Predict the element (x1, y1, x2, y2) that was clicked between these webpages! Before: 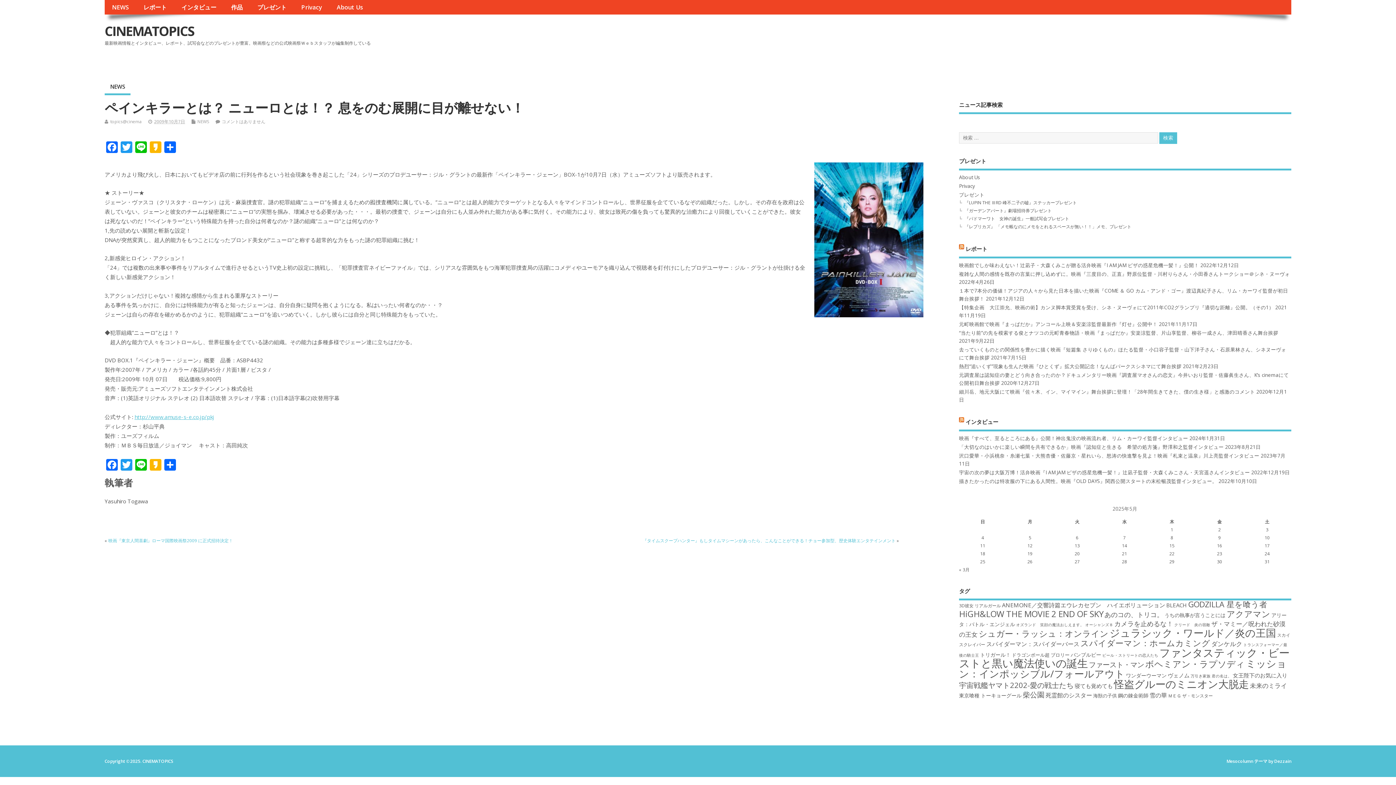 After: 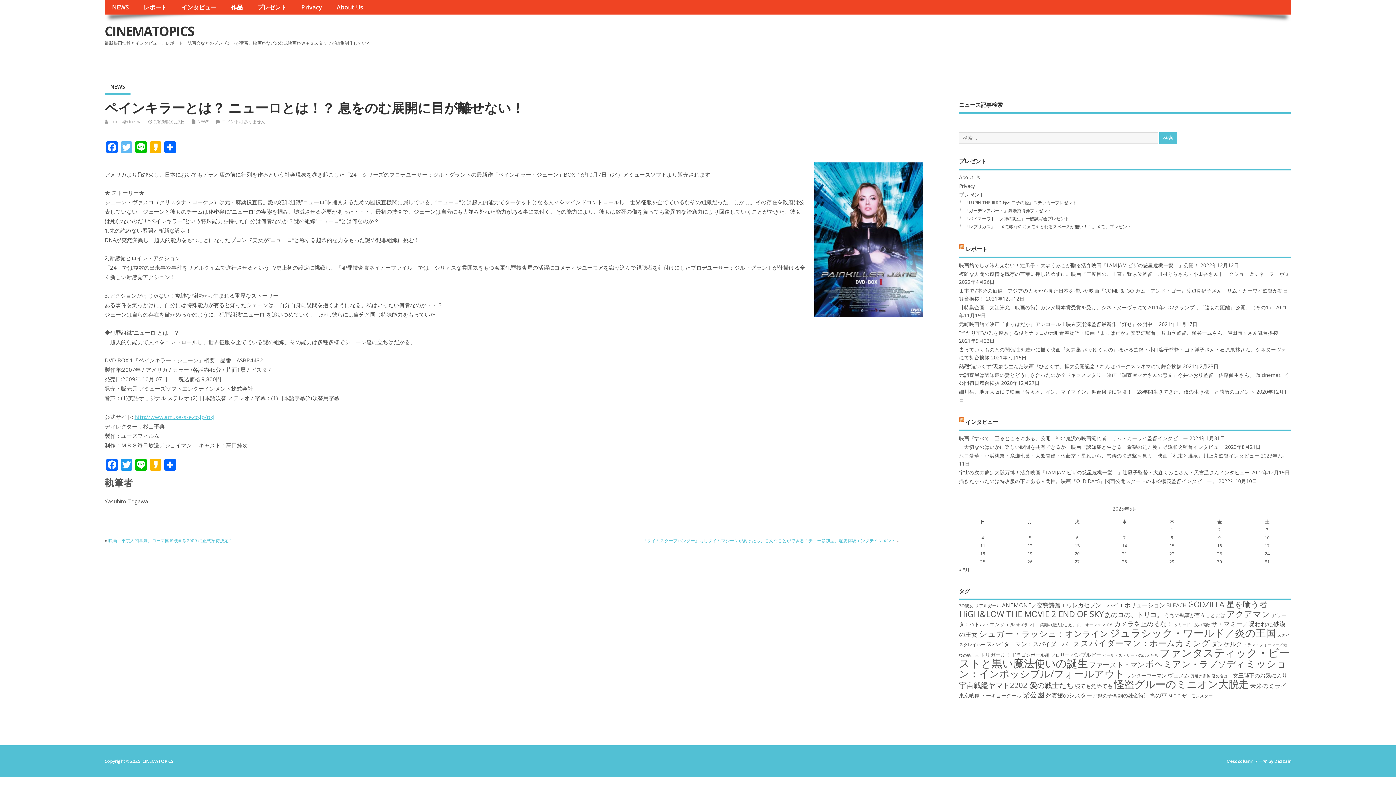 Action: bbox: (119, 141, 133, 154) label: Twitter